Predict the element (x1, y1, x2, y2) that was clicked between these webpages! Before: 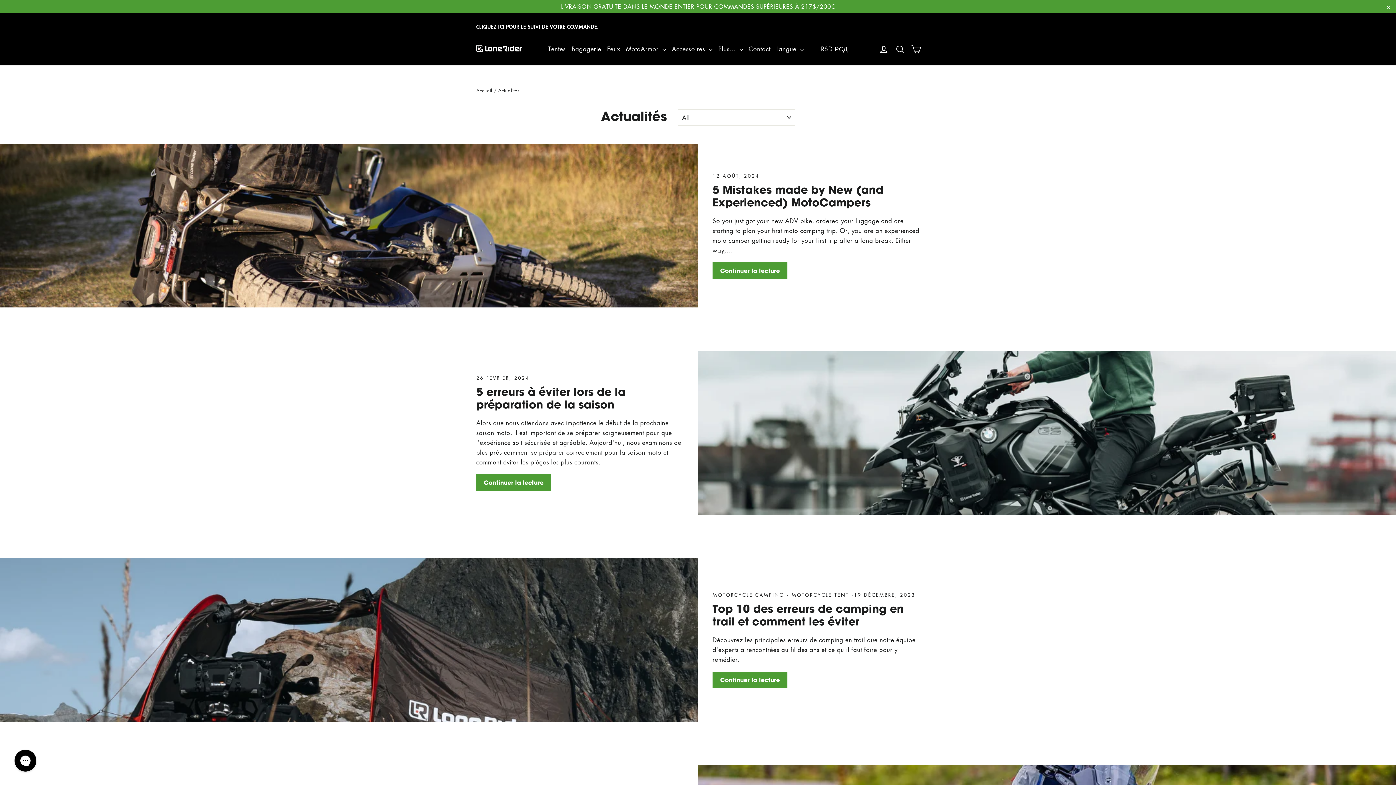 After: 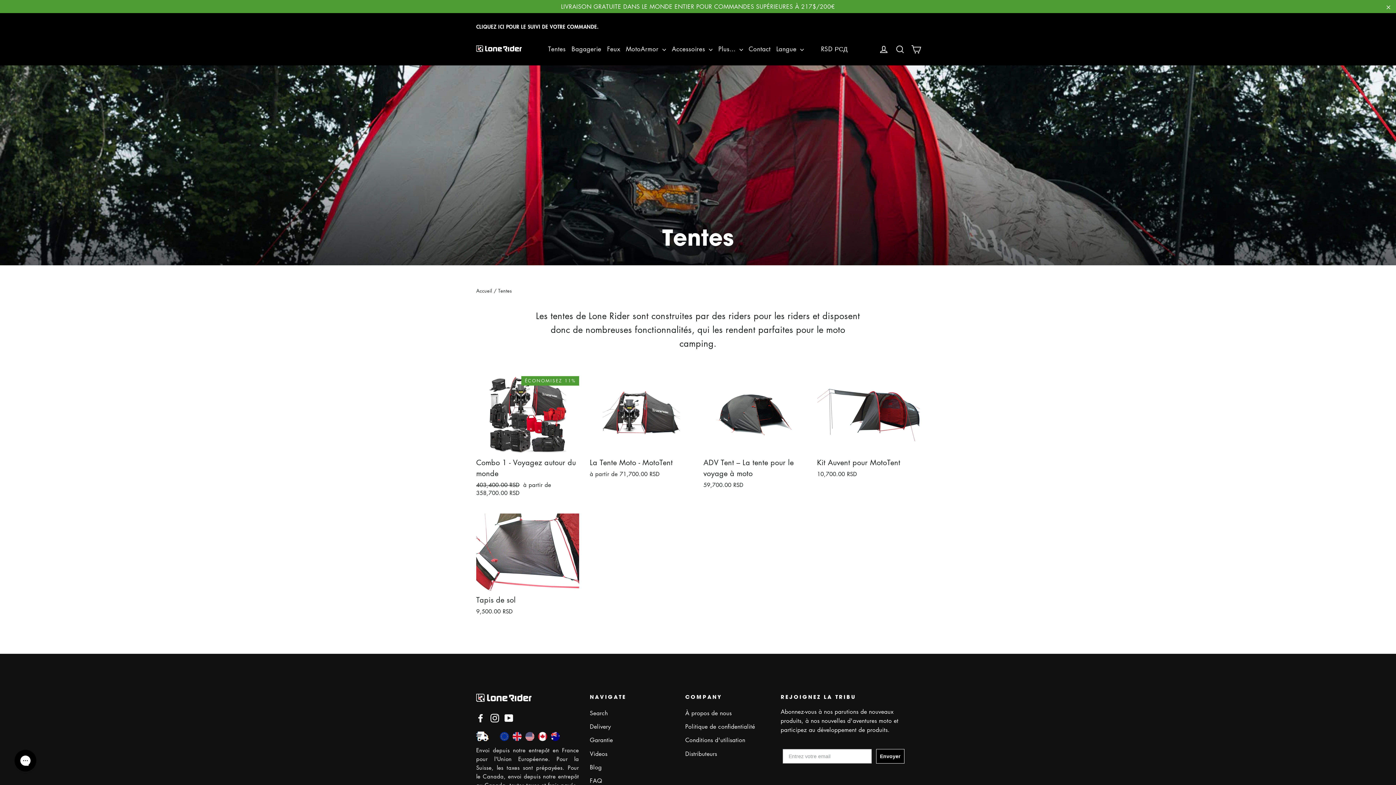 Action: label: Tentes bbox: (545, 40, 568, 57)